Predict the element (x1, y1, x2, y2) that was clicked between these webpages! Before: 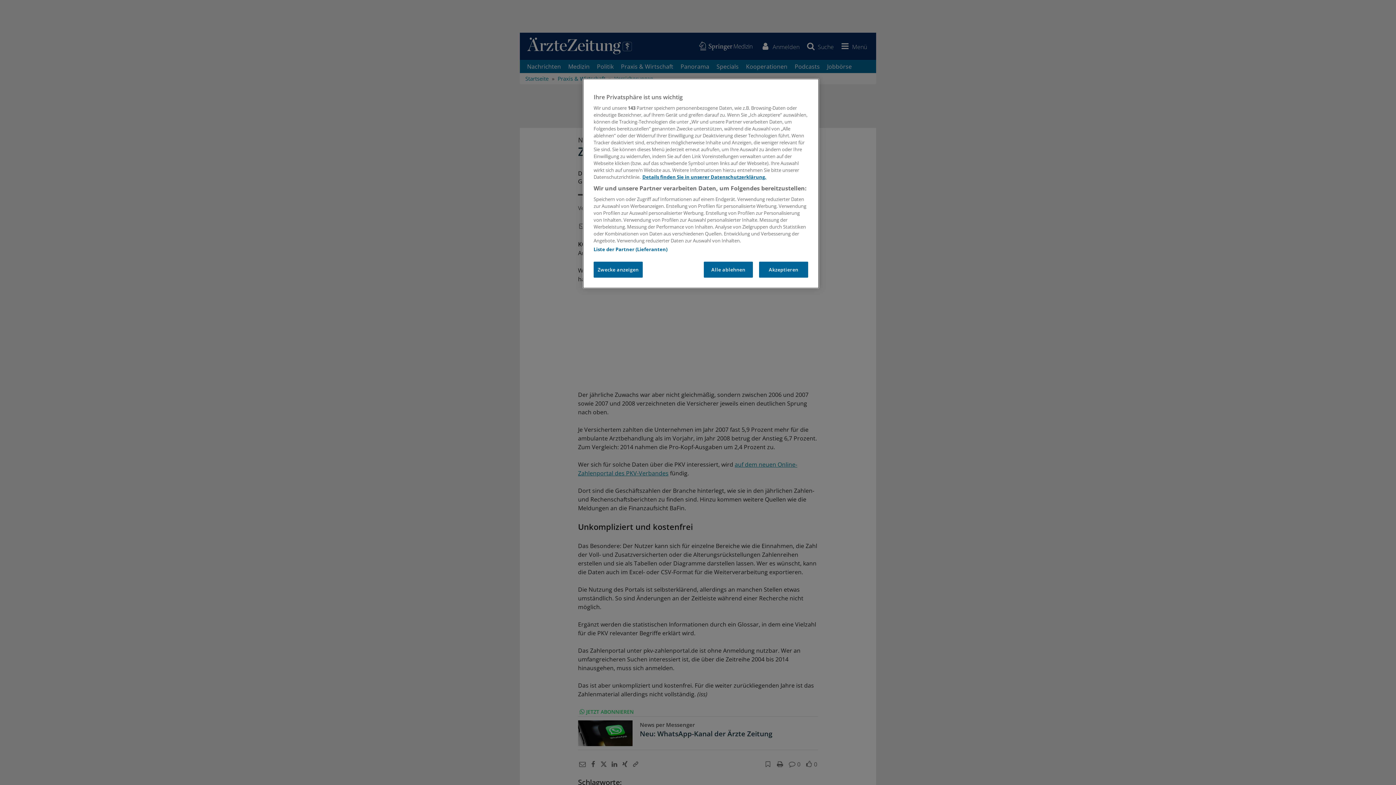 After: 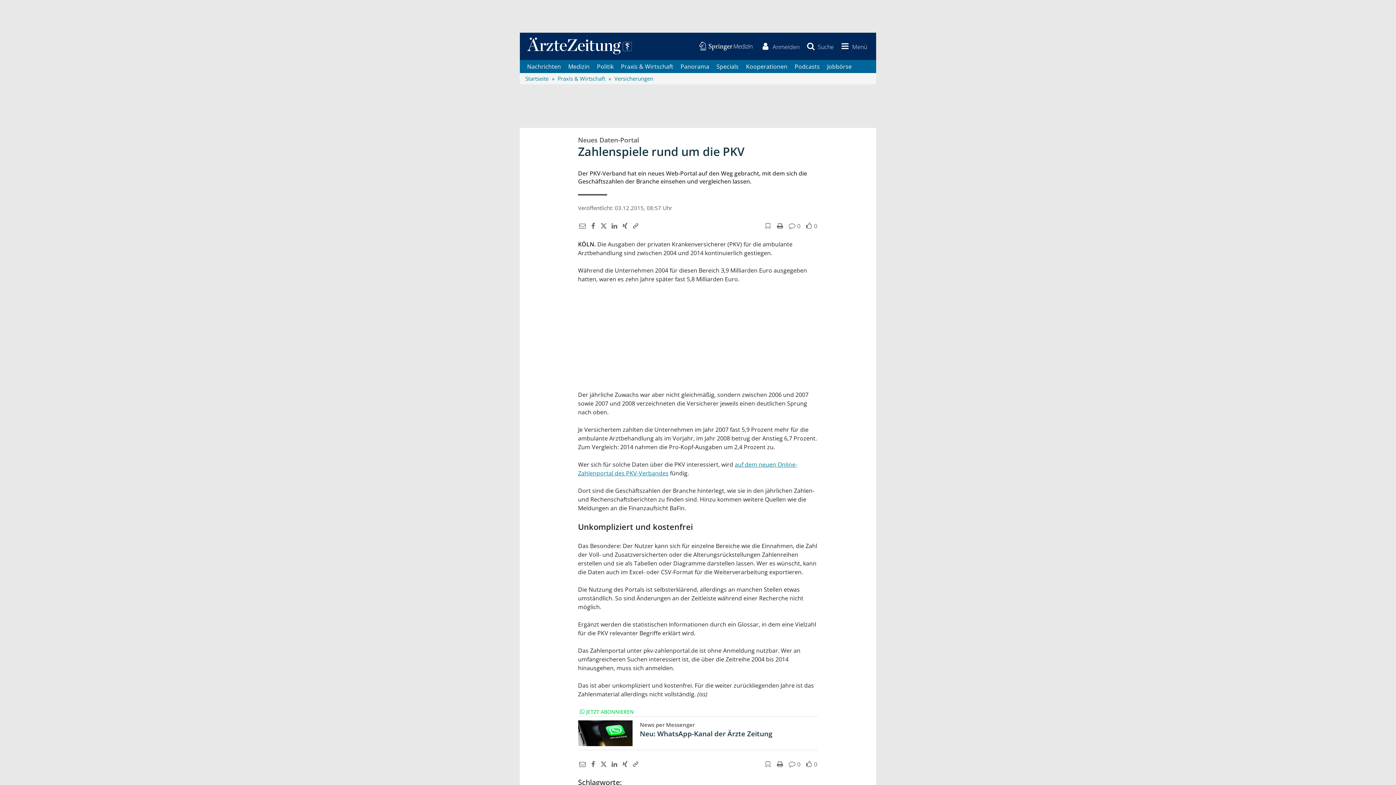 Action: label: Alle ablehnen bbox: (704, 261, 753, 277)